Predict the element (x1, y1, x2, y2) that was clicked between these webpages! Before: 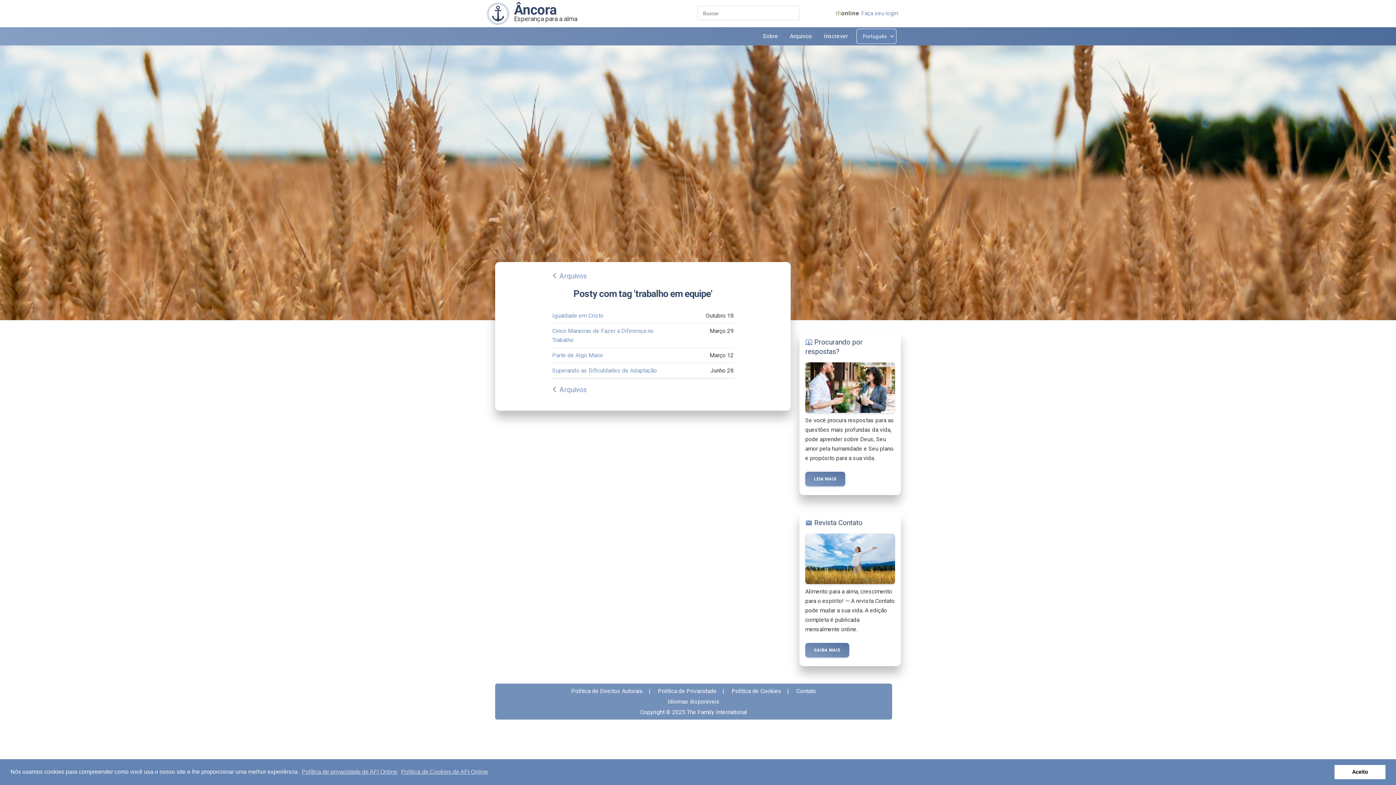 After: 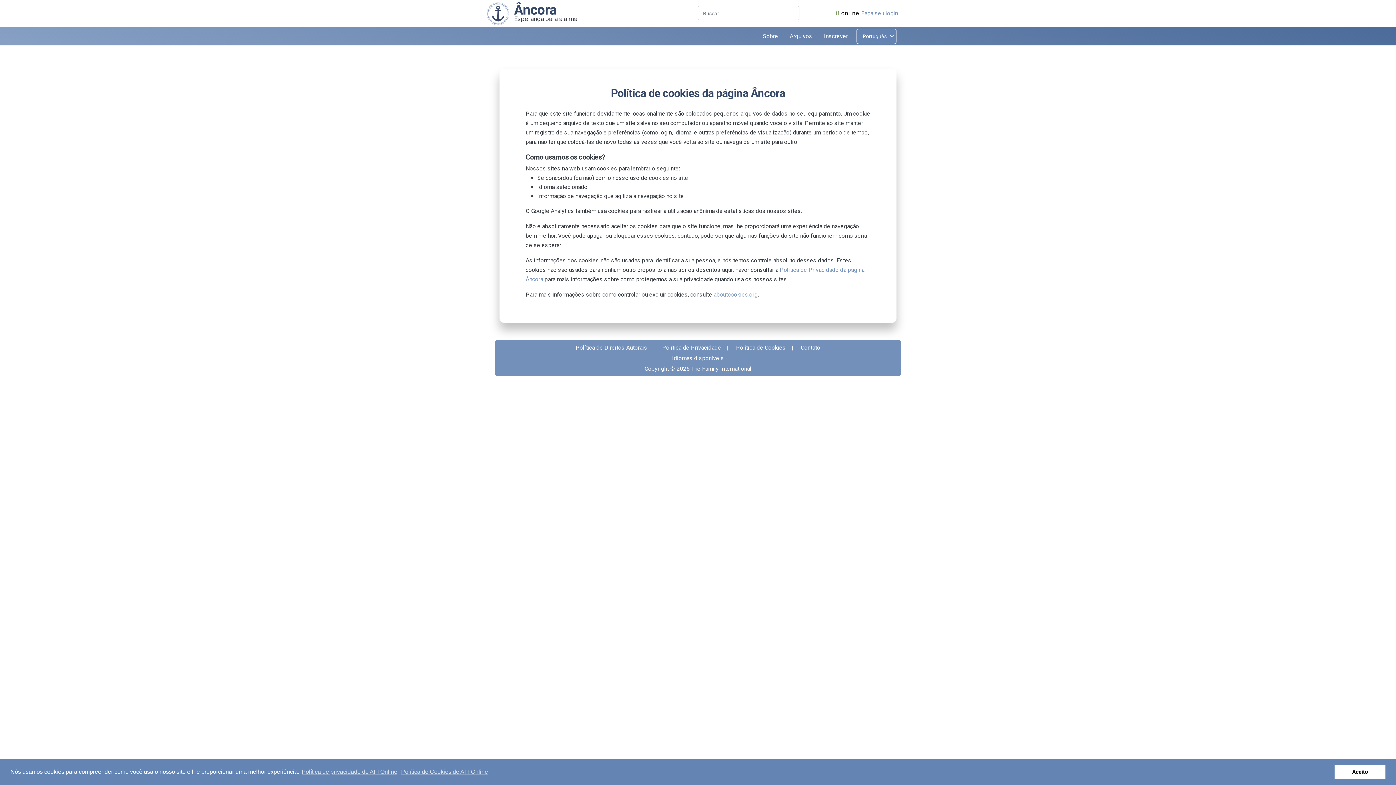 Action: bbox: (731, 688, 781, 694) label: Política de Cookies